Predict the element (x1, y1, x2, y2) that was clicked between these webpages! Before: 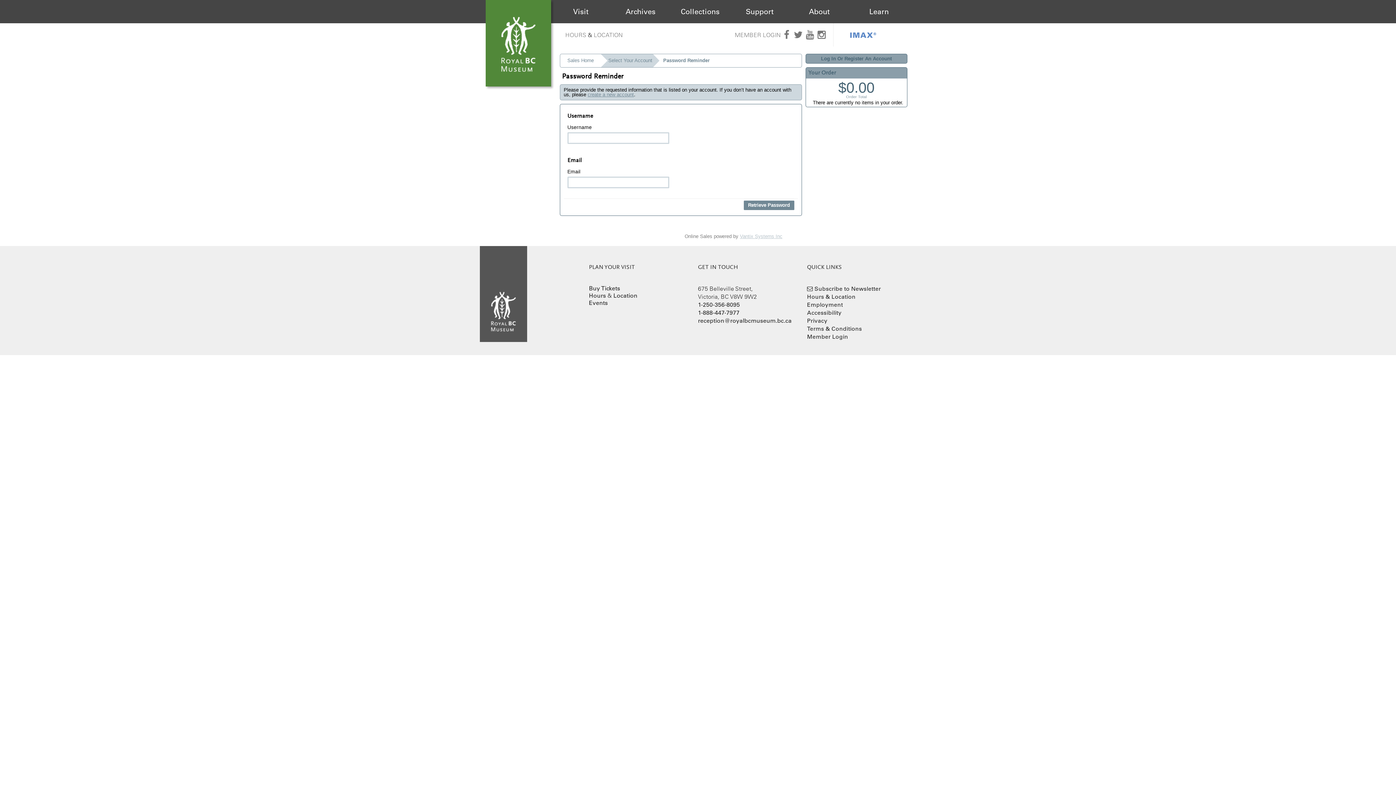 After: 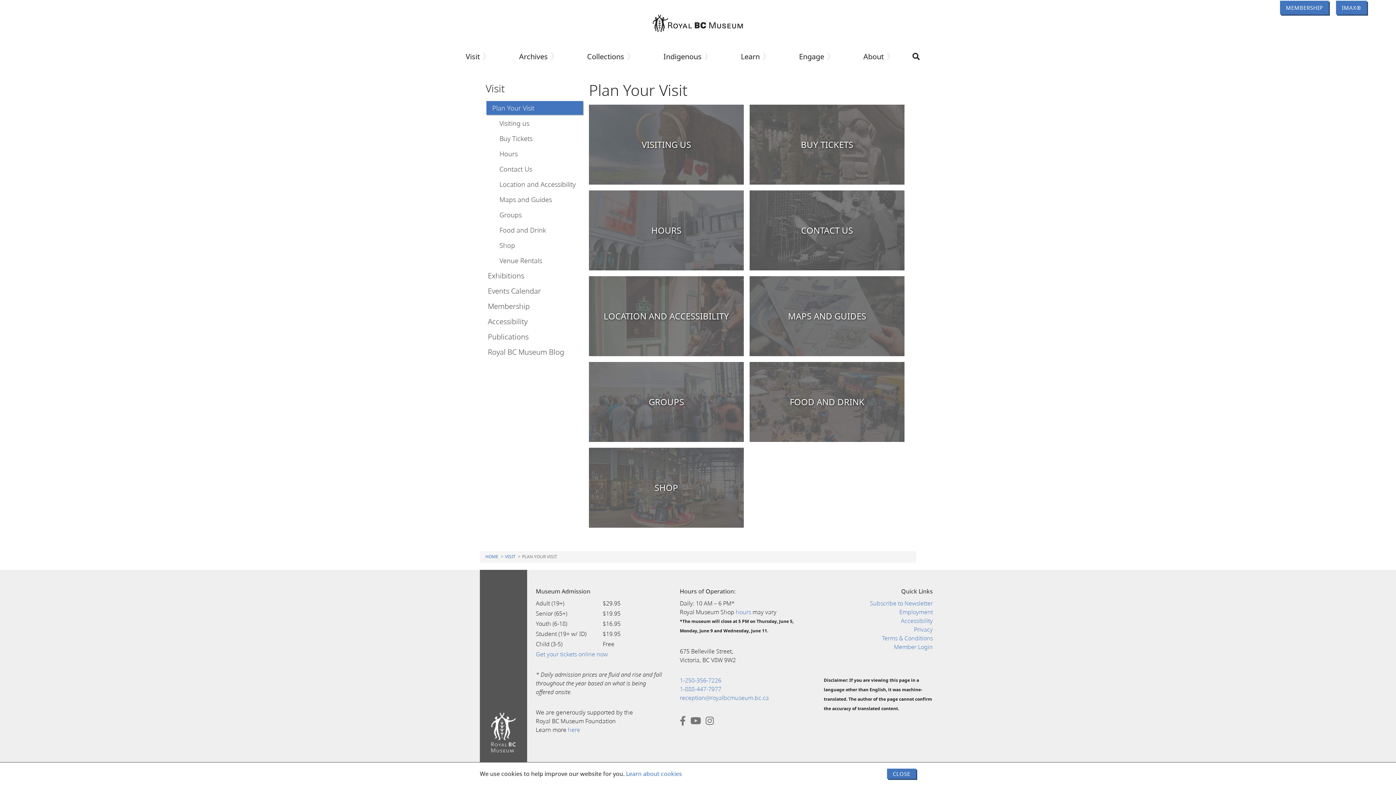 Action: bbox: (573, 7, 588, 16) label: Visit